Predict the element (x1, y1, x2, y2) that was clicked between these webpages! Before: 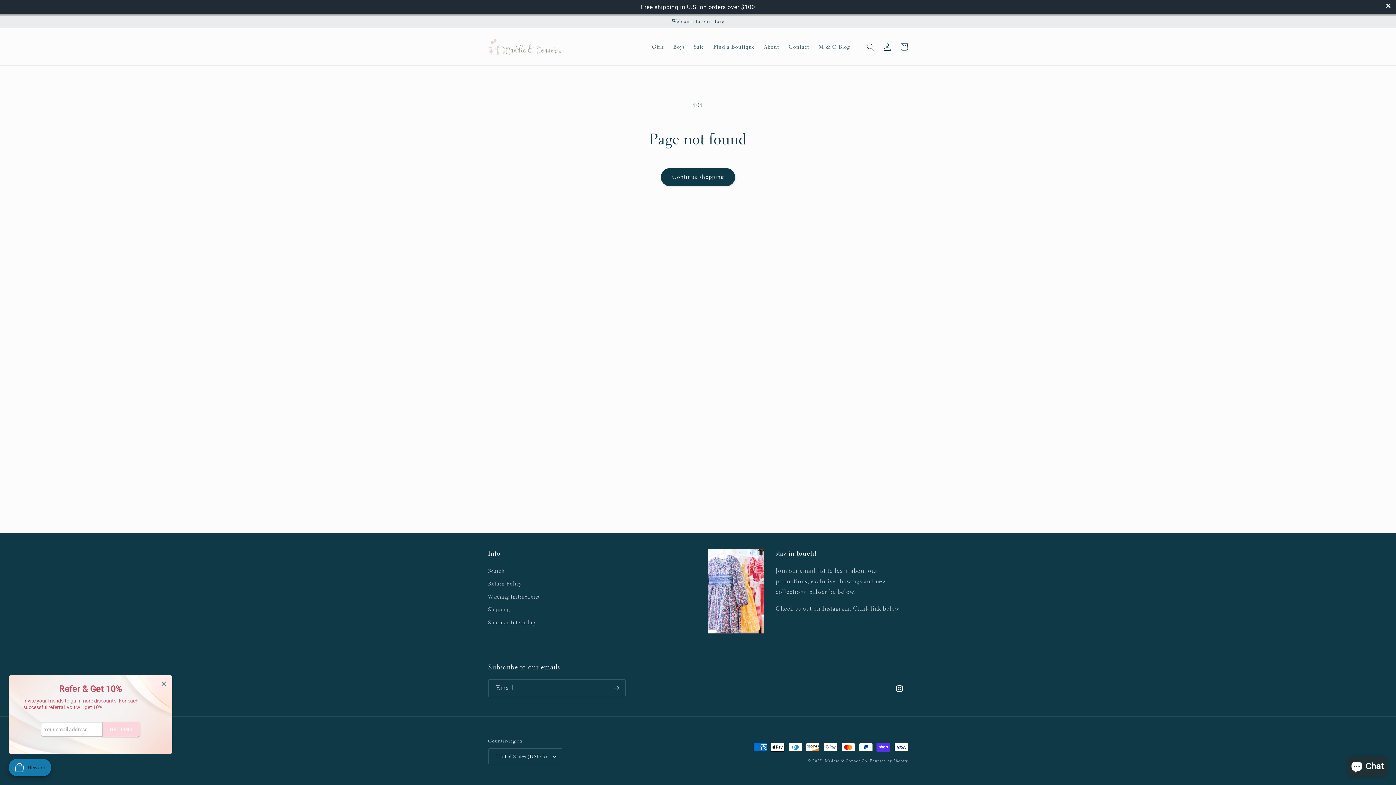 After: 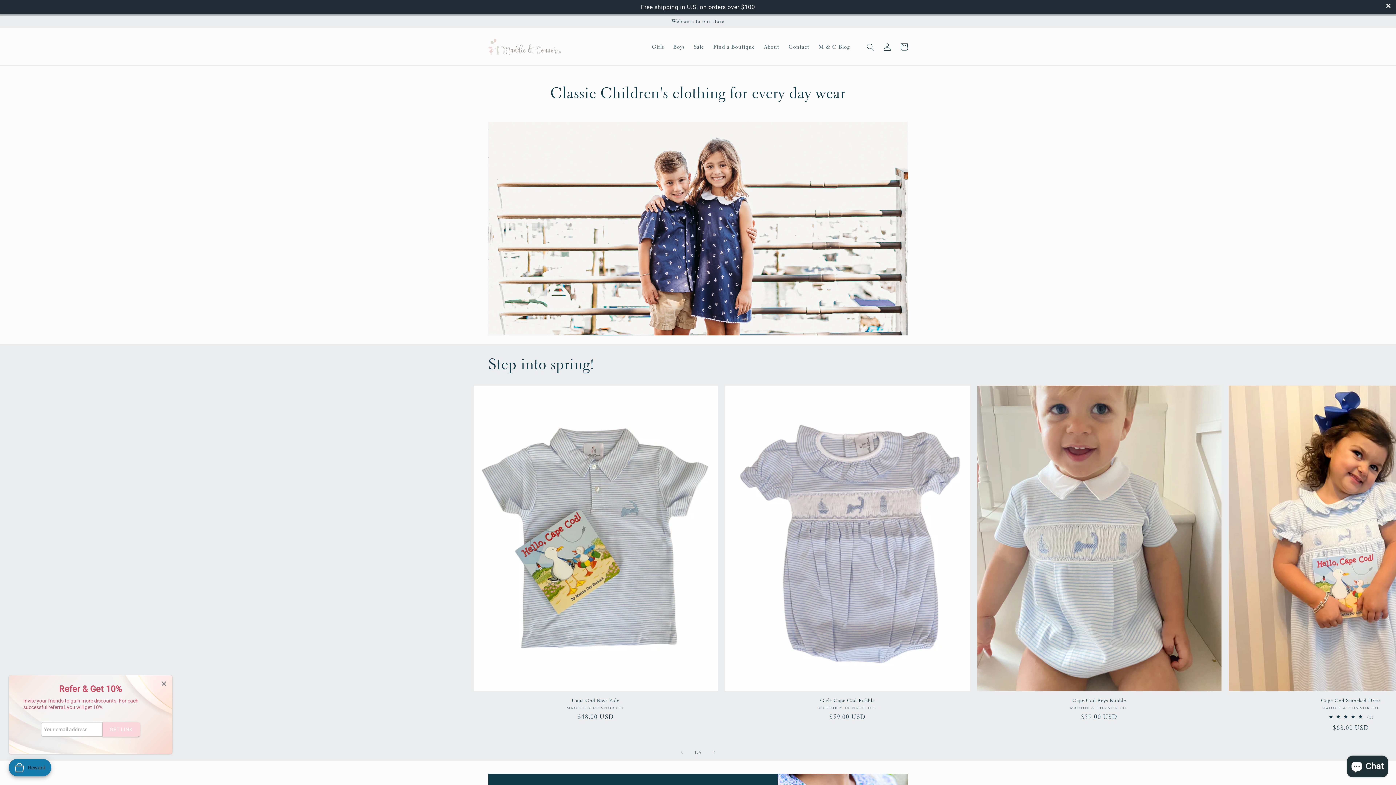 Action: bbox: (825, 758, 868, 764) label: Maddie & Connor Co.